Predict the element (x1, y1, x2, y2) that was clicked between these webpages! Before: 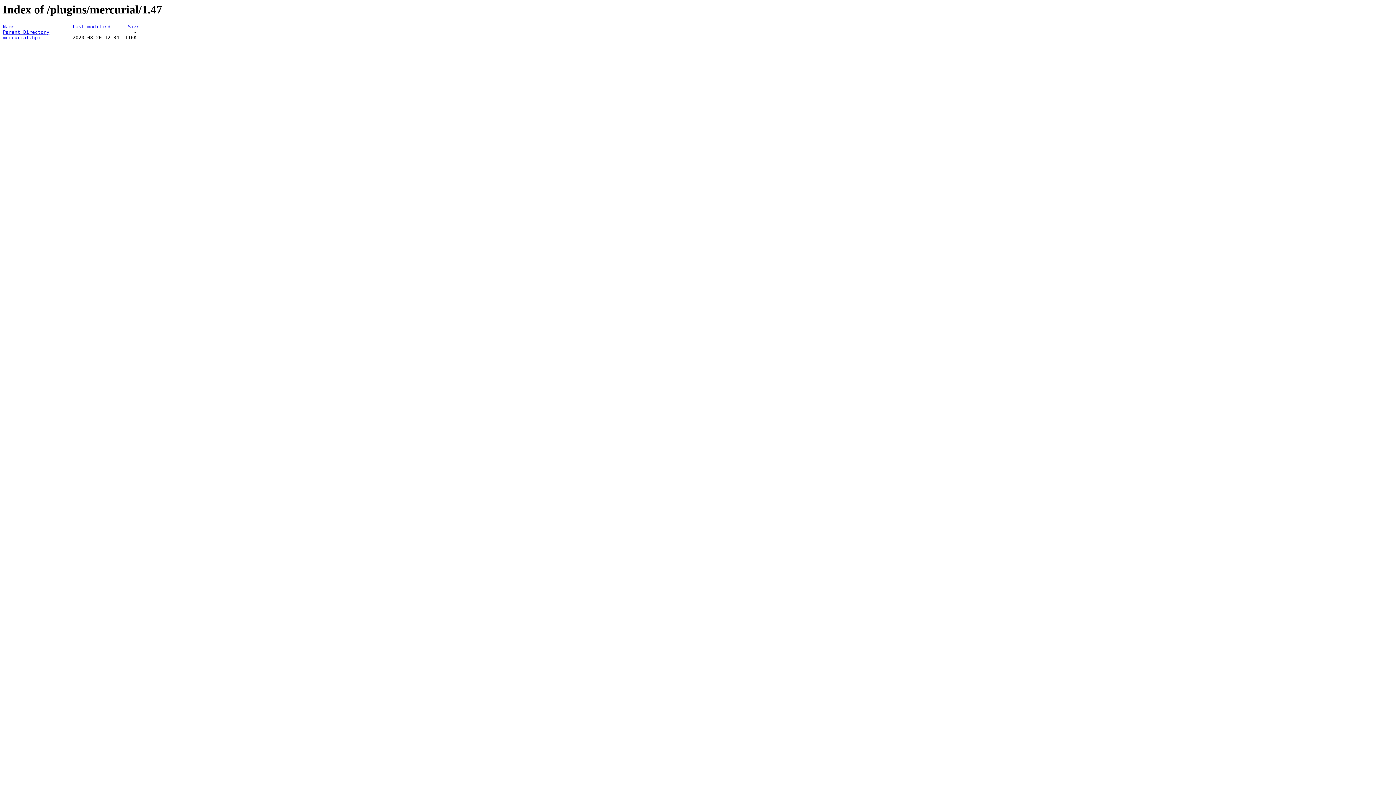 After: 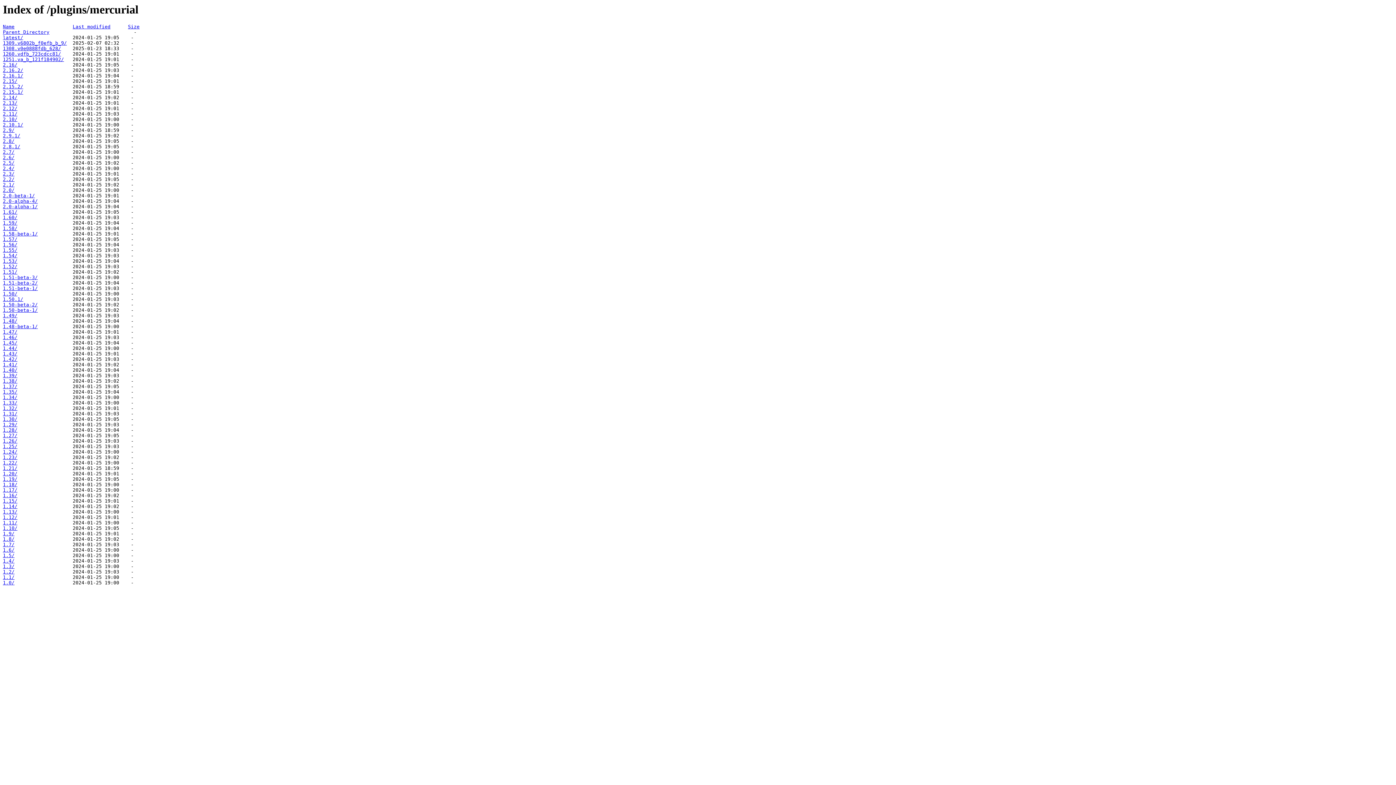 Action: bbox: (2, 29, 49, 35) label: Parent Directory